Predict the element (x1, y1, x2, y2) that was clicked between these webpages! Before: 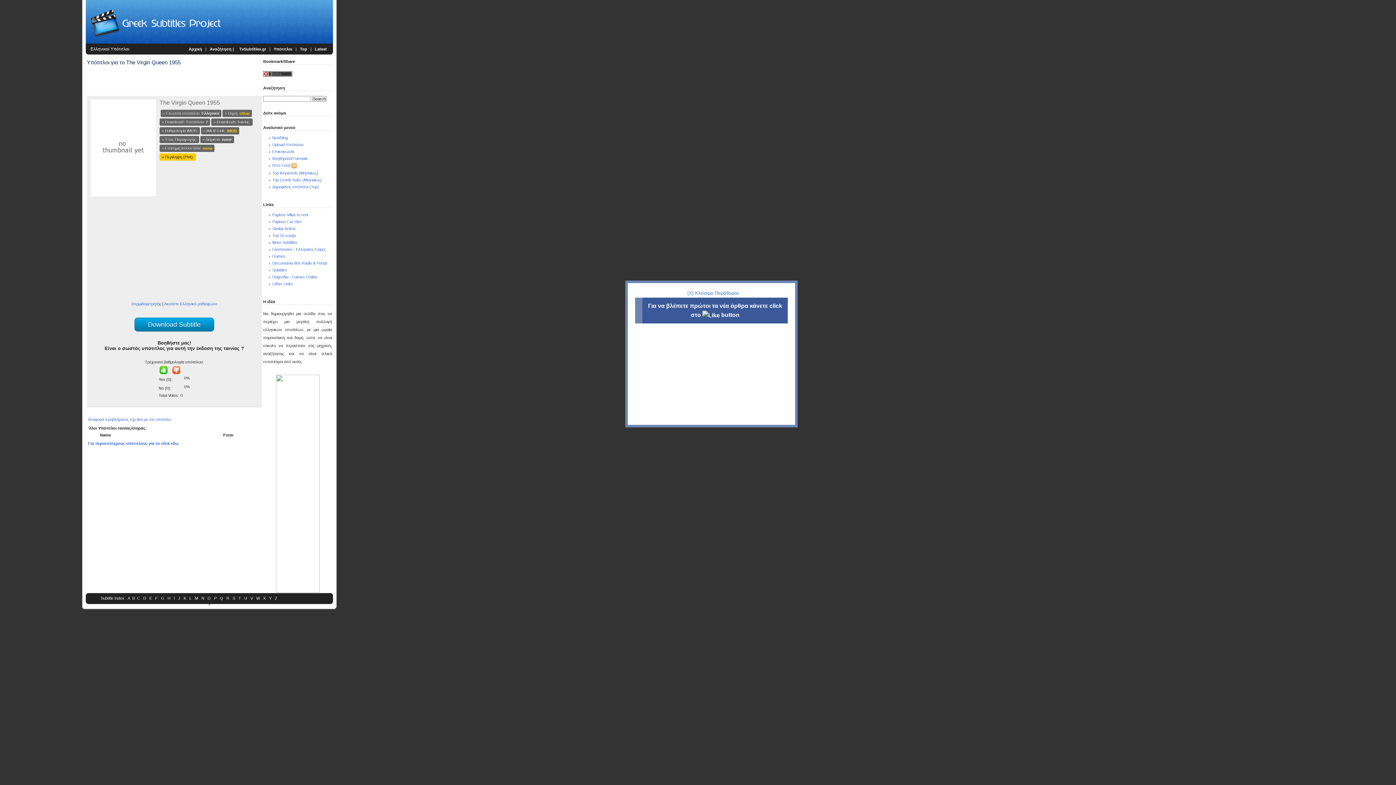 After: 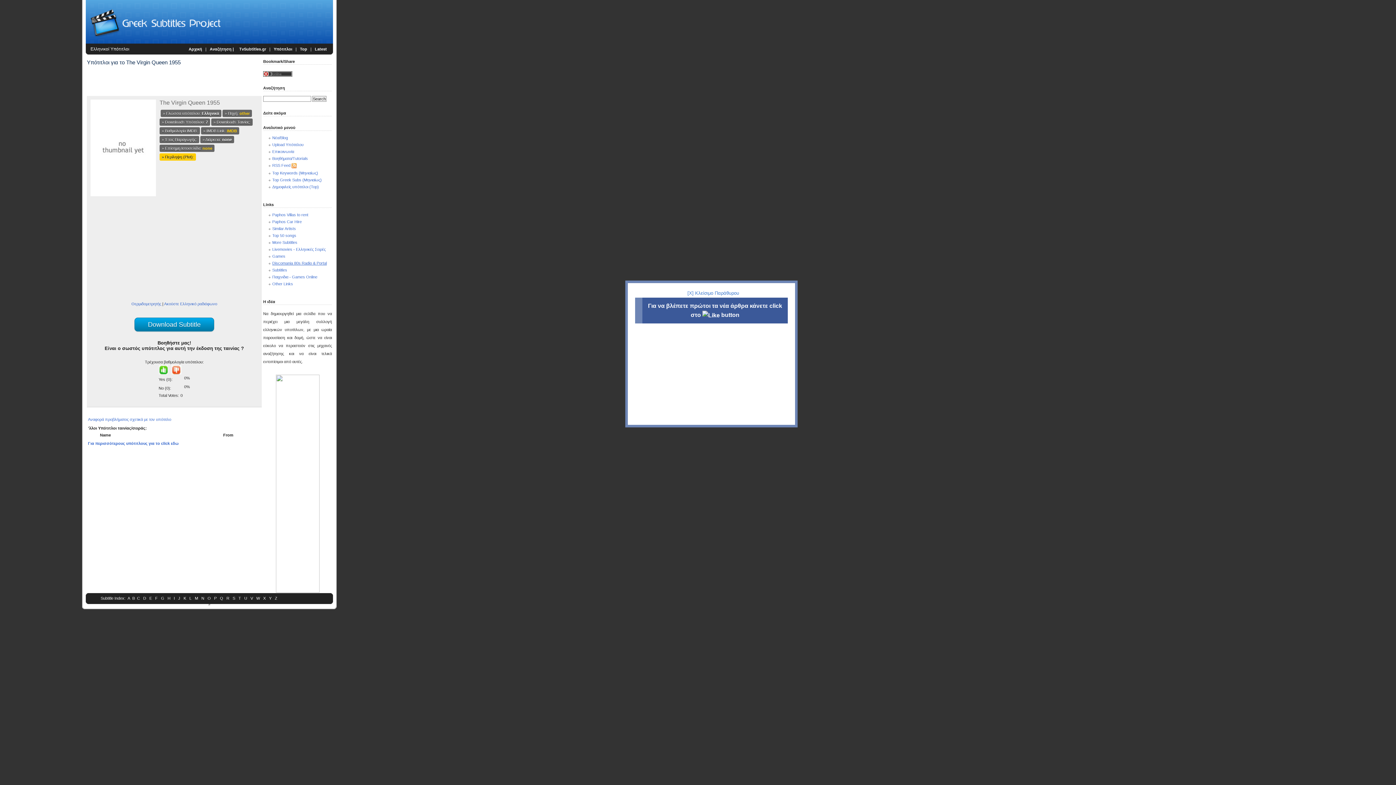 Action: label: Discomania 80s Radio & Portal bbox: (272, 261, 326, 265)